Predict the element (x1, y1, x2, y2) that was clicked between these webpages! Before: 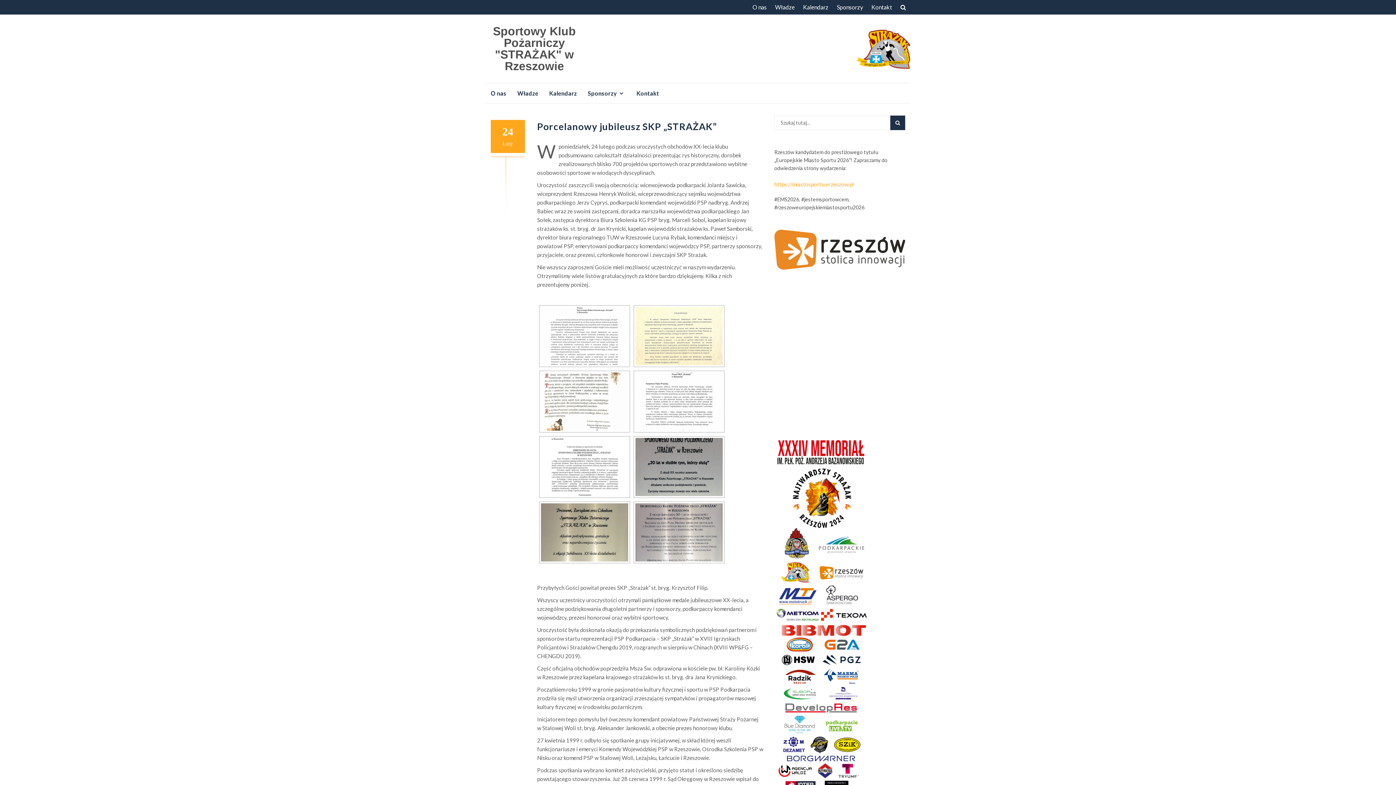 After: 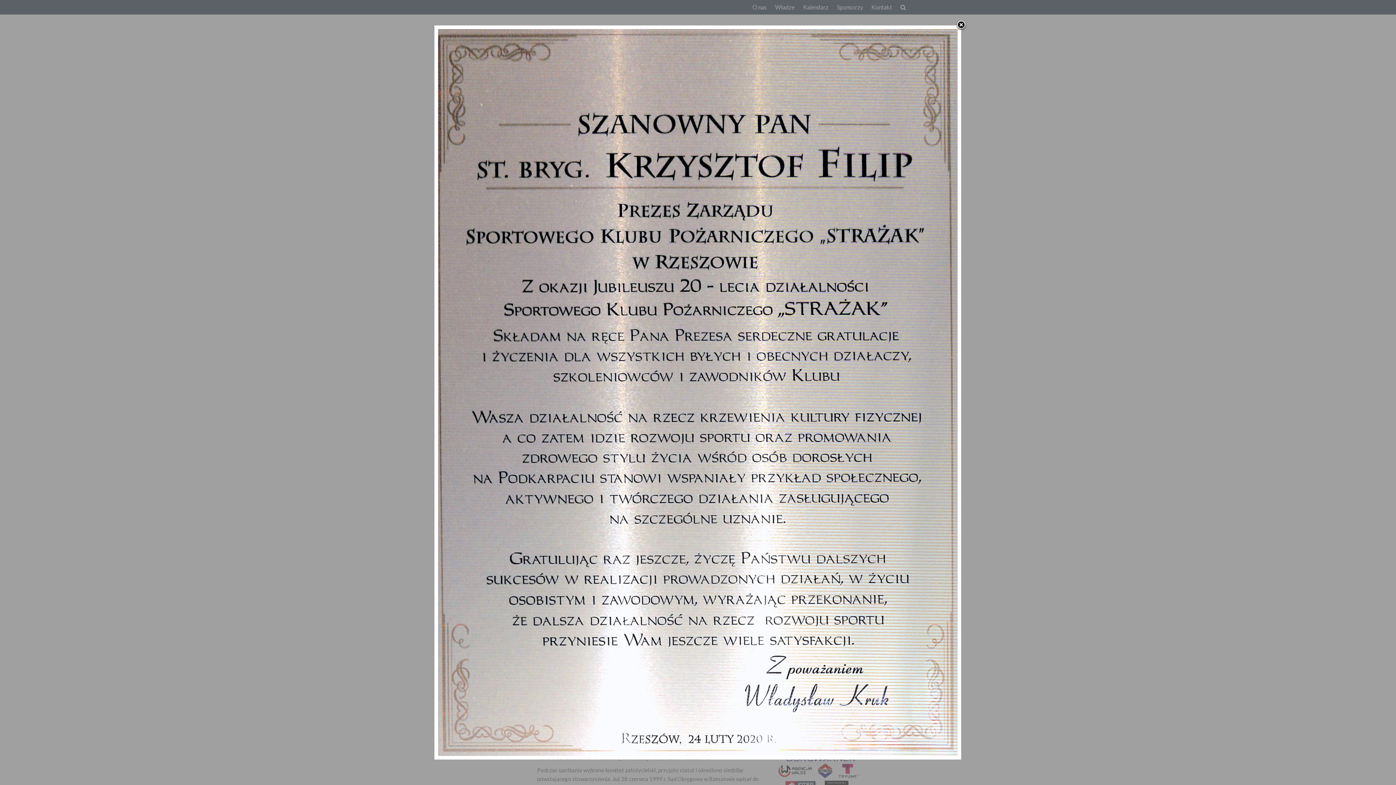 Action: bbox: (635, 503, 722, 561)